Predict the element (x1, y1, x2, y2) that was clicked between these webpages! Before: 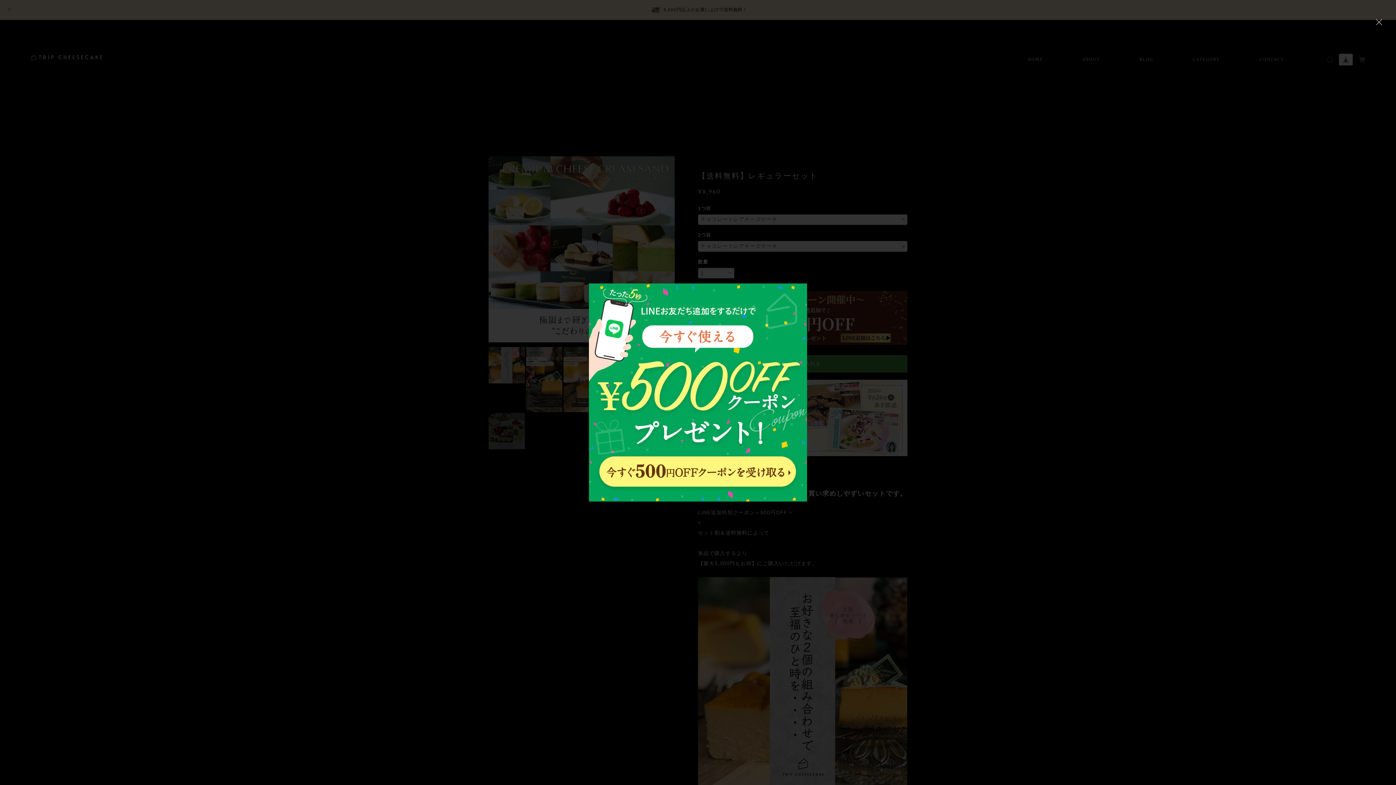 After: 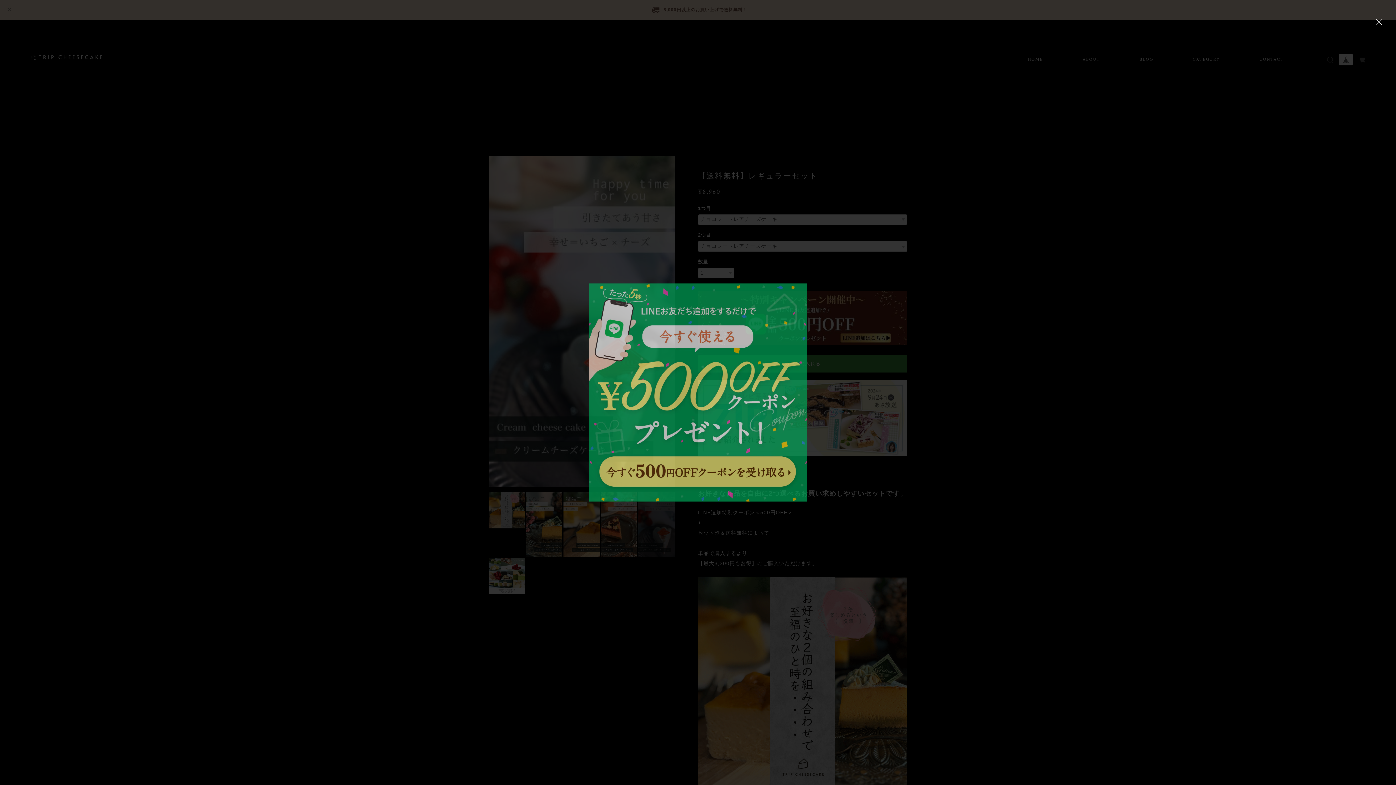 Action: bbox: (589, 283, 807, 501)